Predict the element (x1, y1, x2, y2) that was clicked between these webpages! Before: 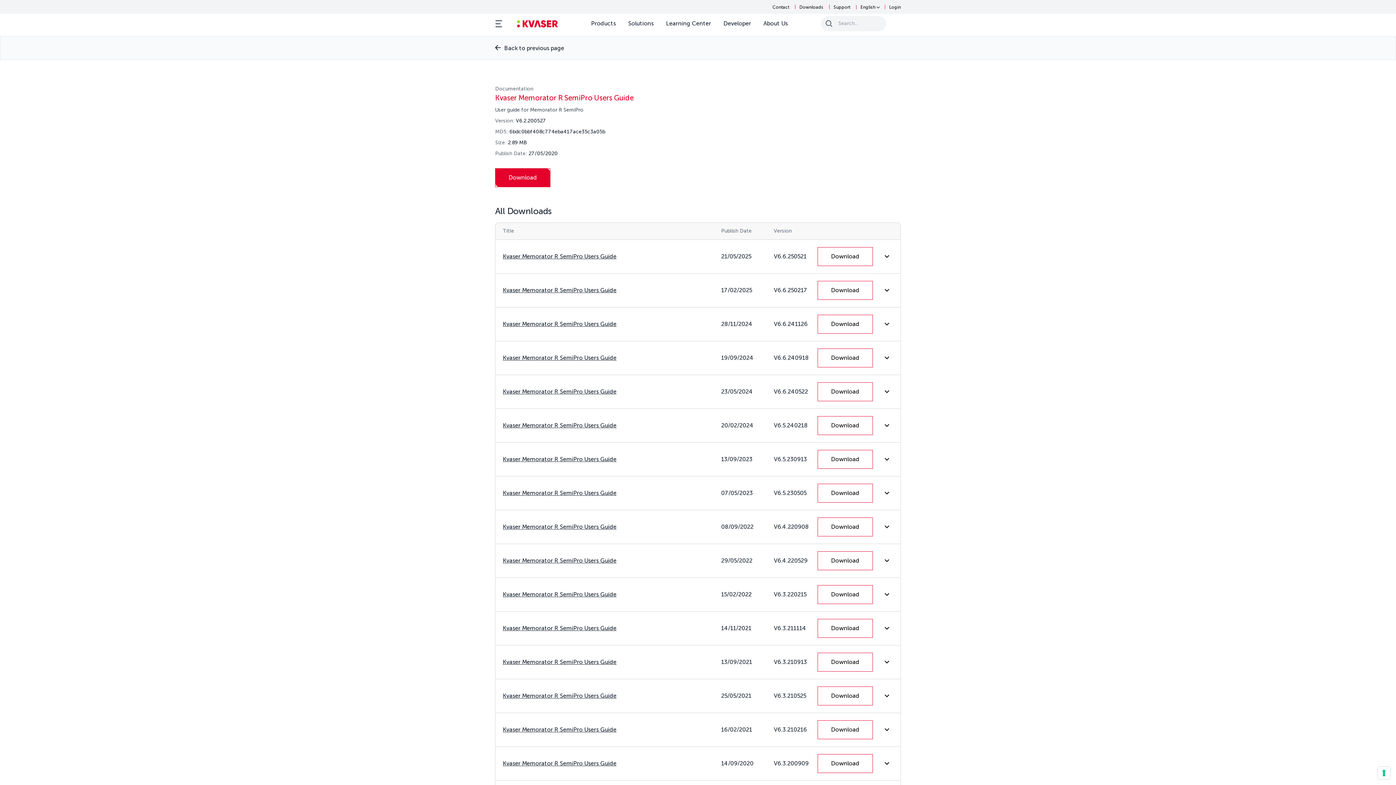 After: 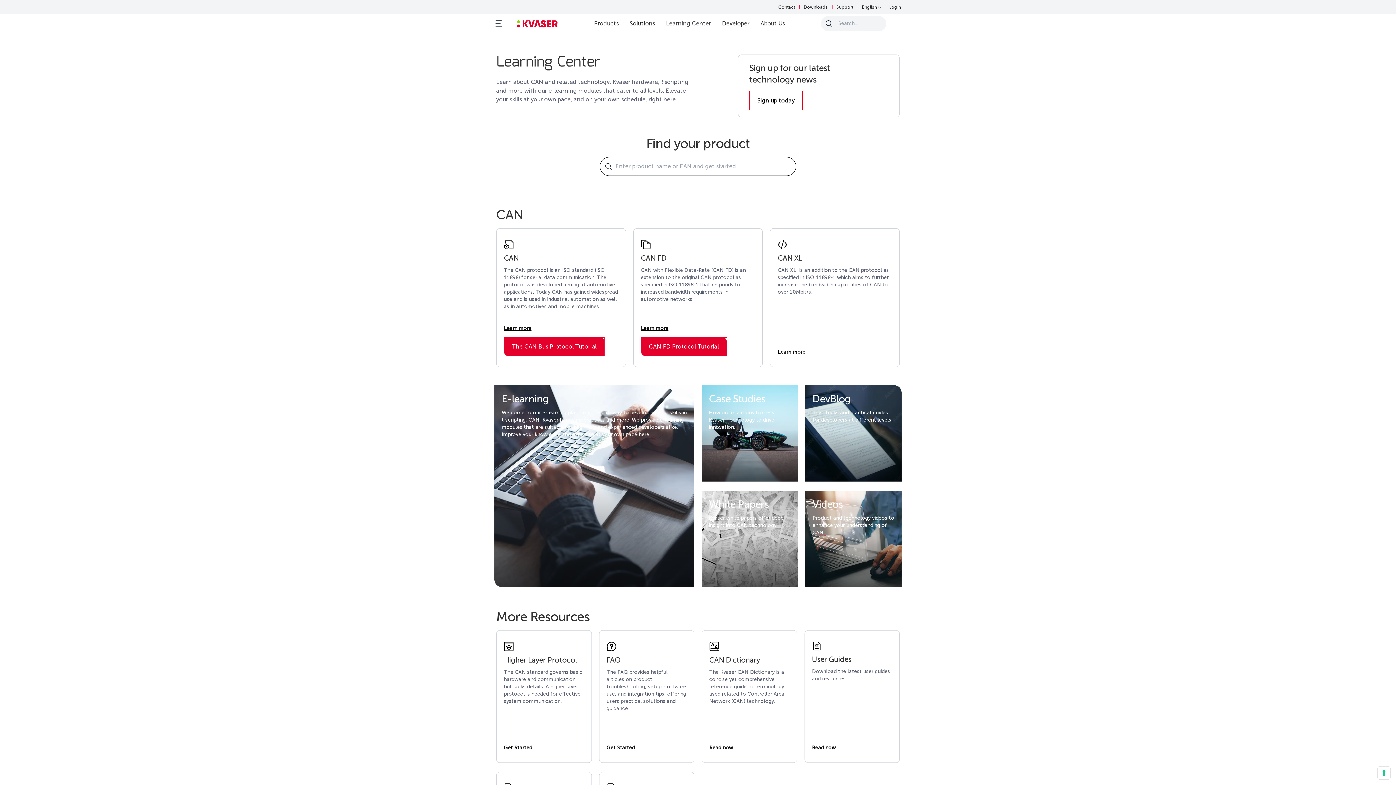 Action: bbox: (666, 17, 711, 29) label: Learning Center